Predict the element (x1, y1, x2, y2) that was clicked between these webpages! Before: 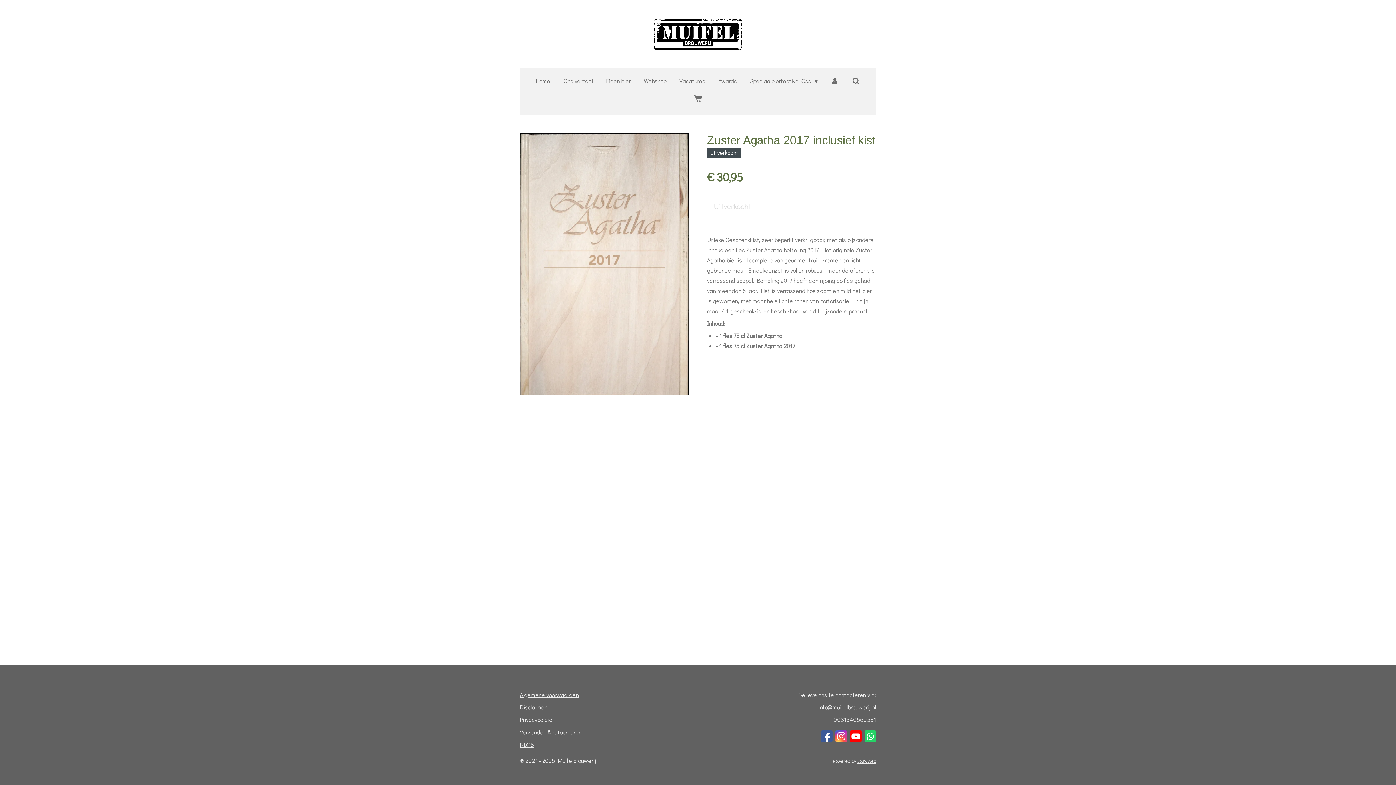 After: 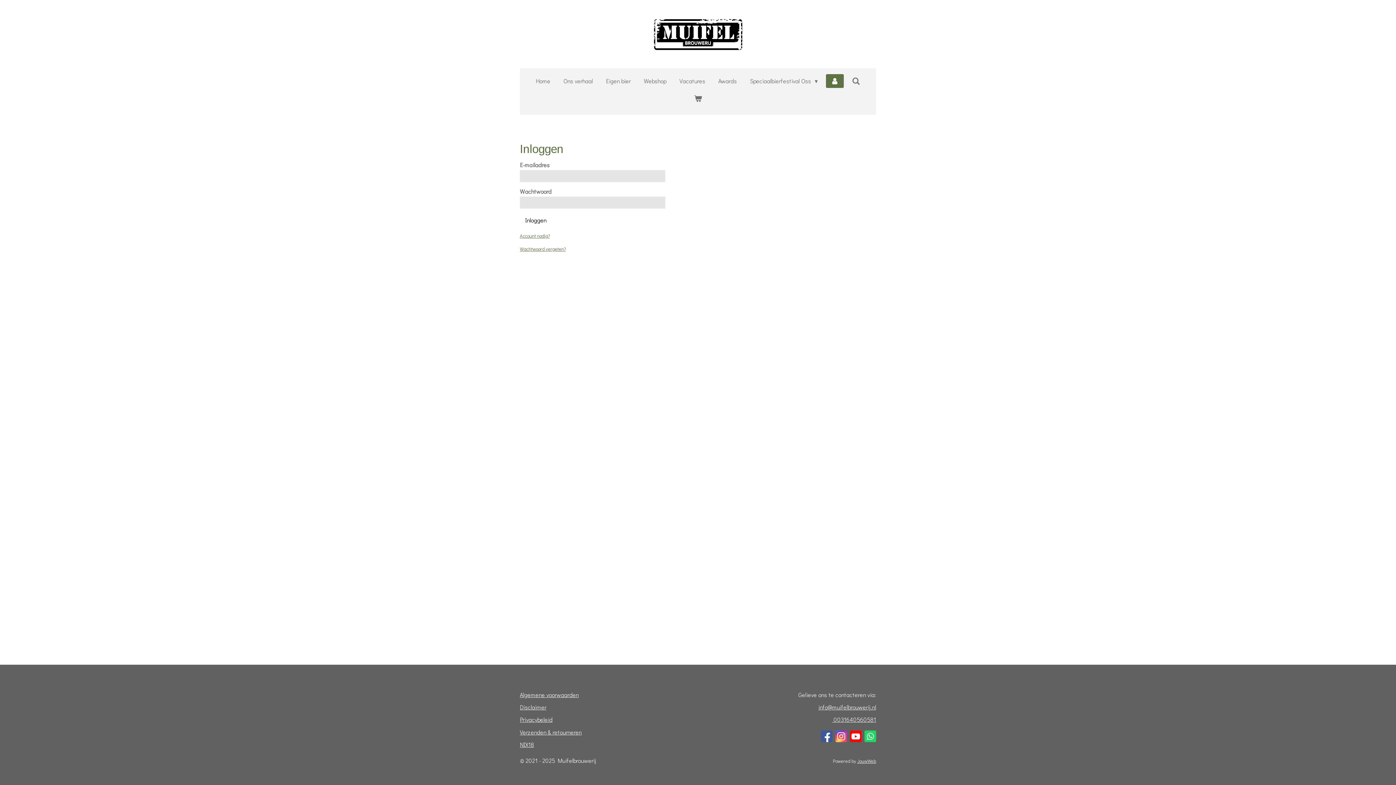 Action: bbox: (826, 74, 843, 87)